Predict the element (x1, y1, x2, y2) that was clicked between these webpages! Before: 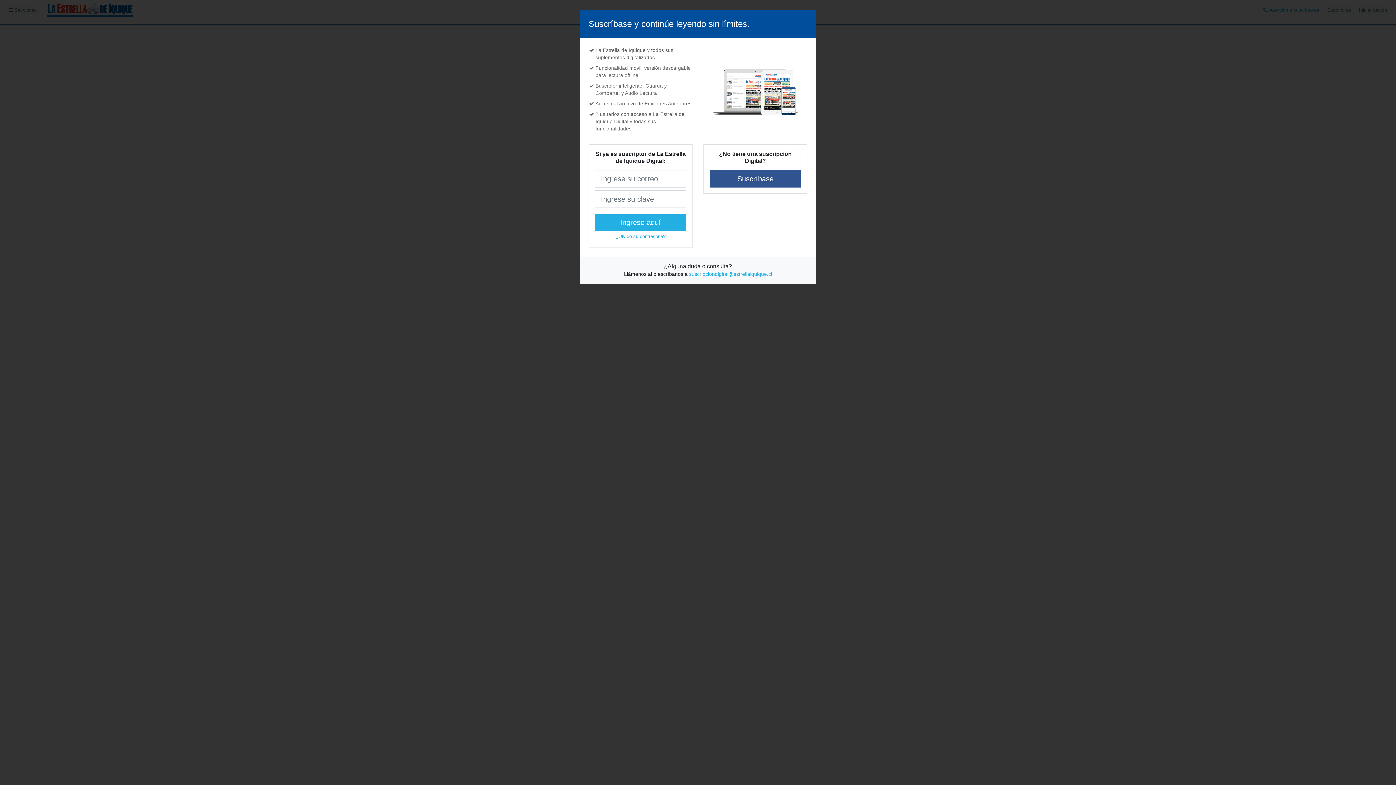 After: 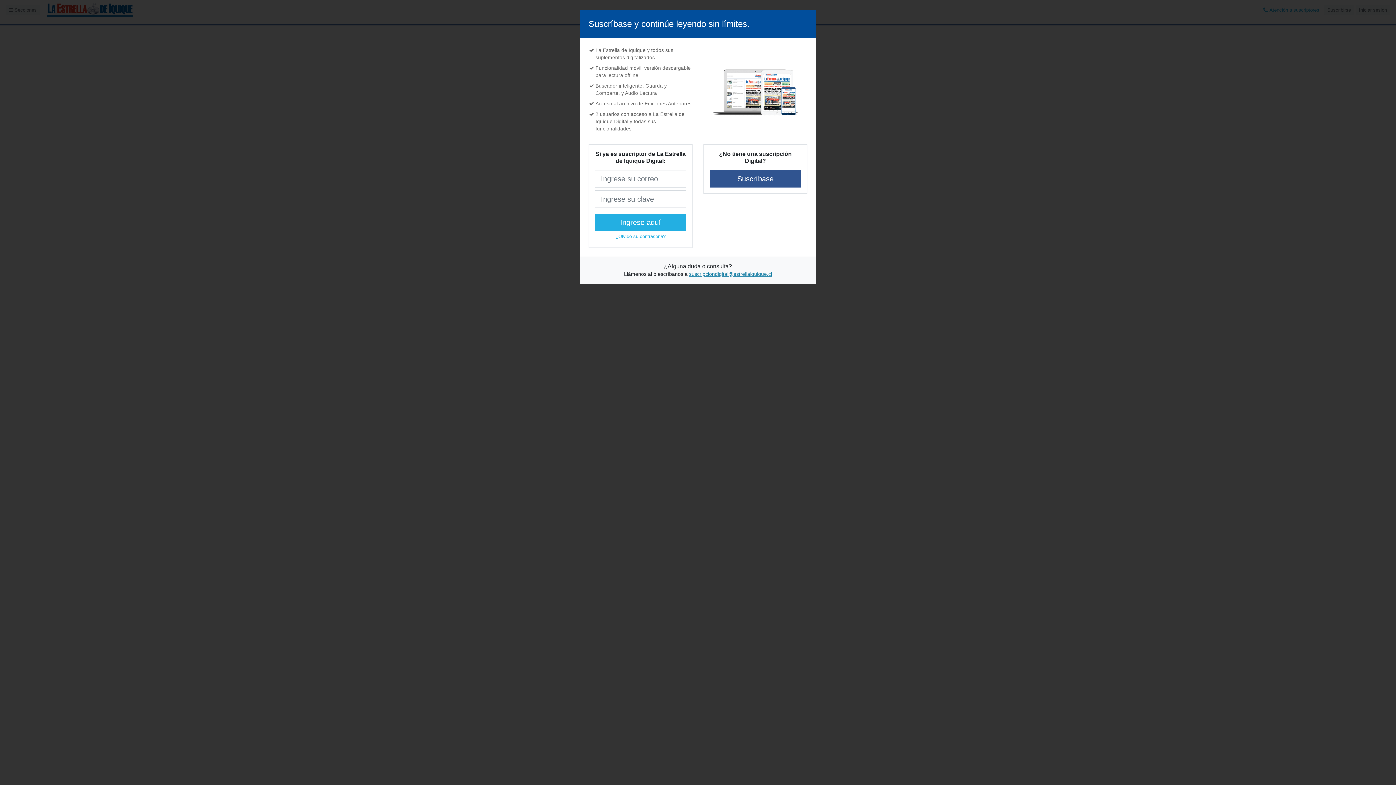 Action: bbox: (689, 271, 772, 277) label: suscripciondigital@estrellaiquique.cl